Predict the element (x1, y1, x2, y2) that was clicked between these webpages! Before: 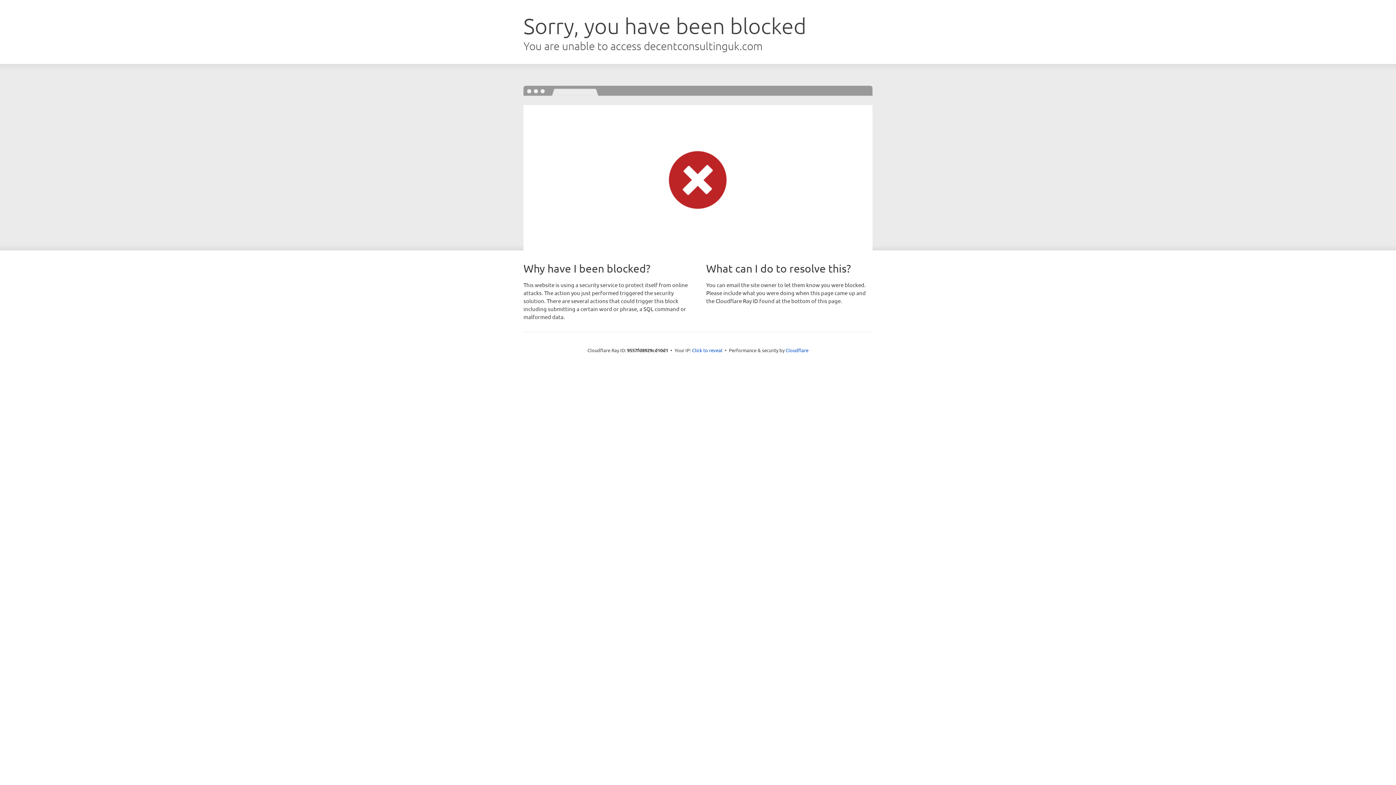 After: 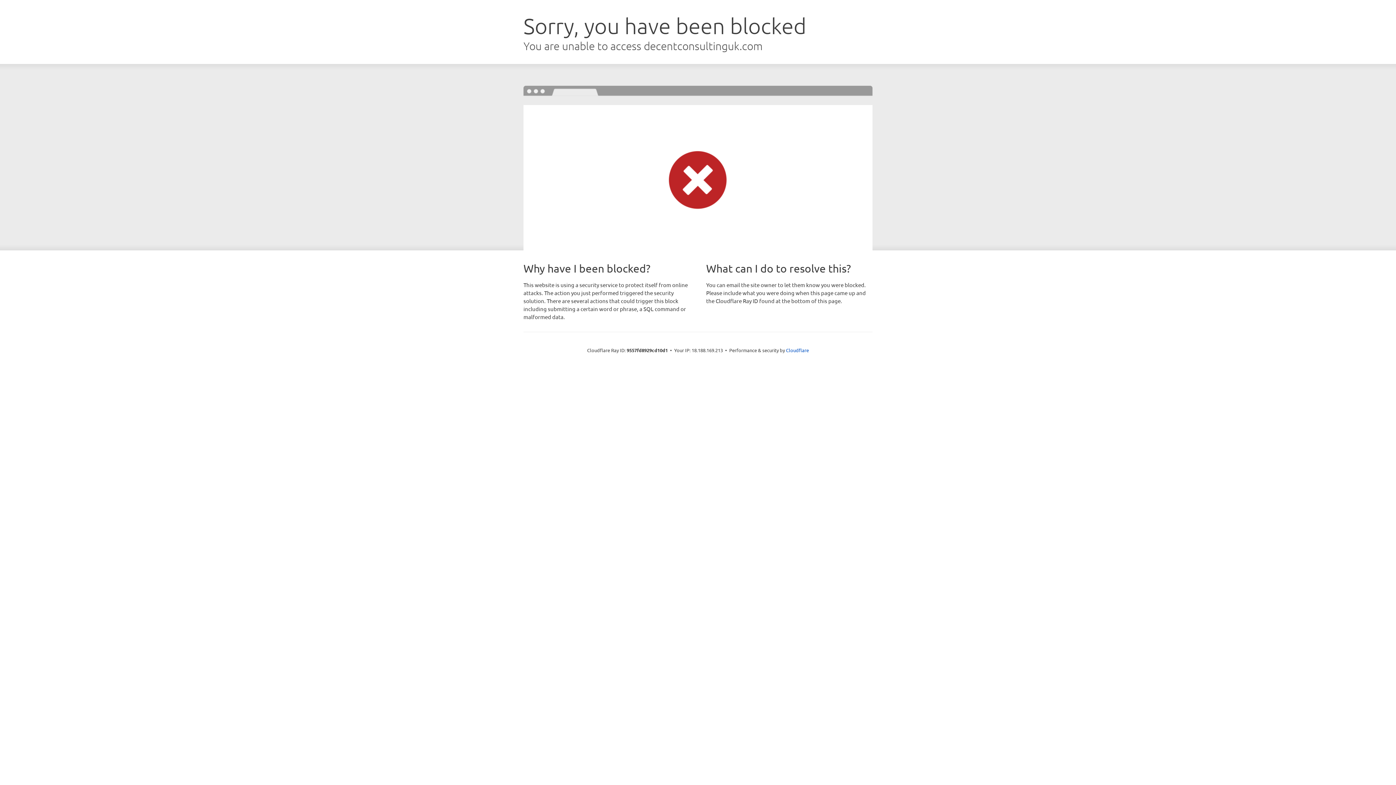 Action: bbox: (692, 346, 722, 353) label: Click to reveal